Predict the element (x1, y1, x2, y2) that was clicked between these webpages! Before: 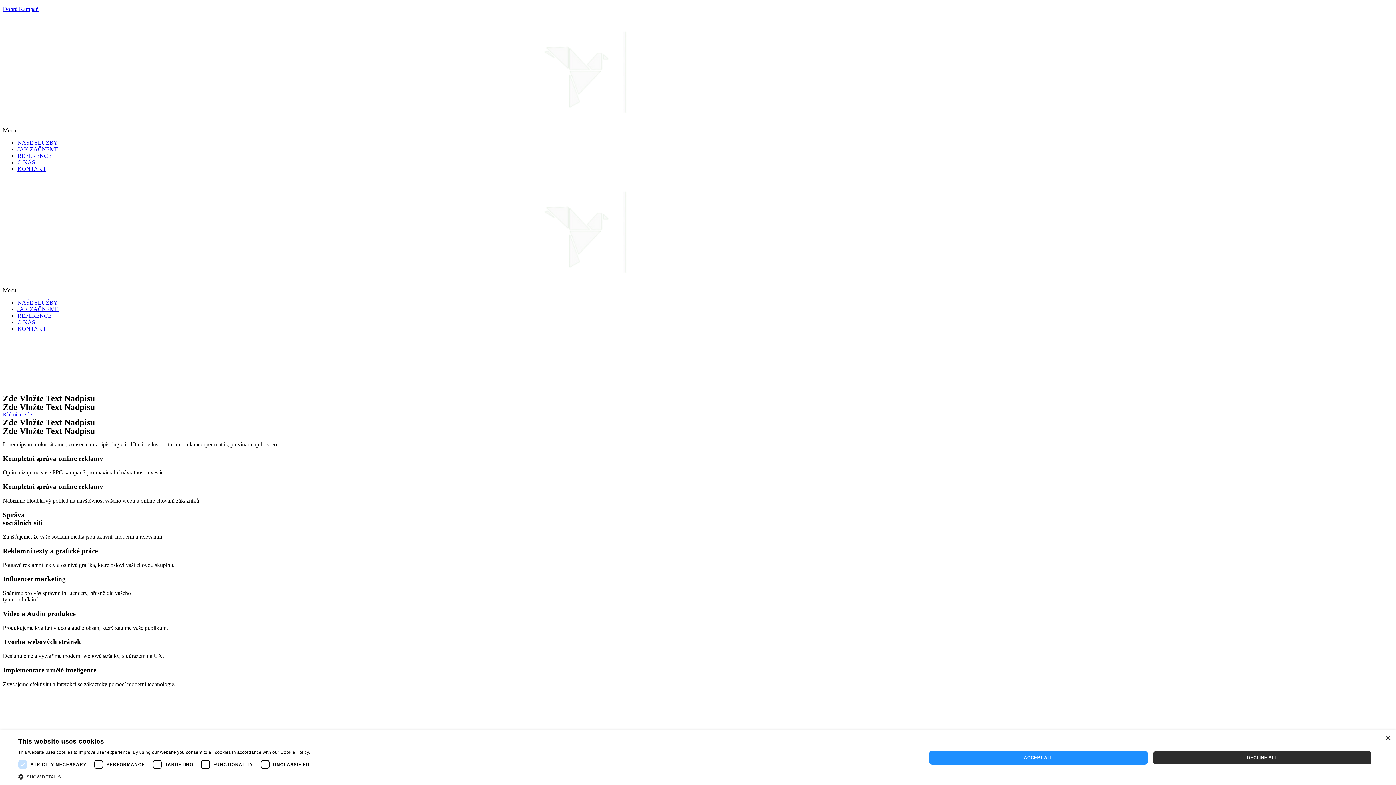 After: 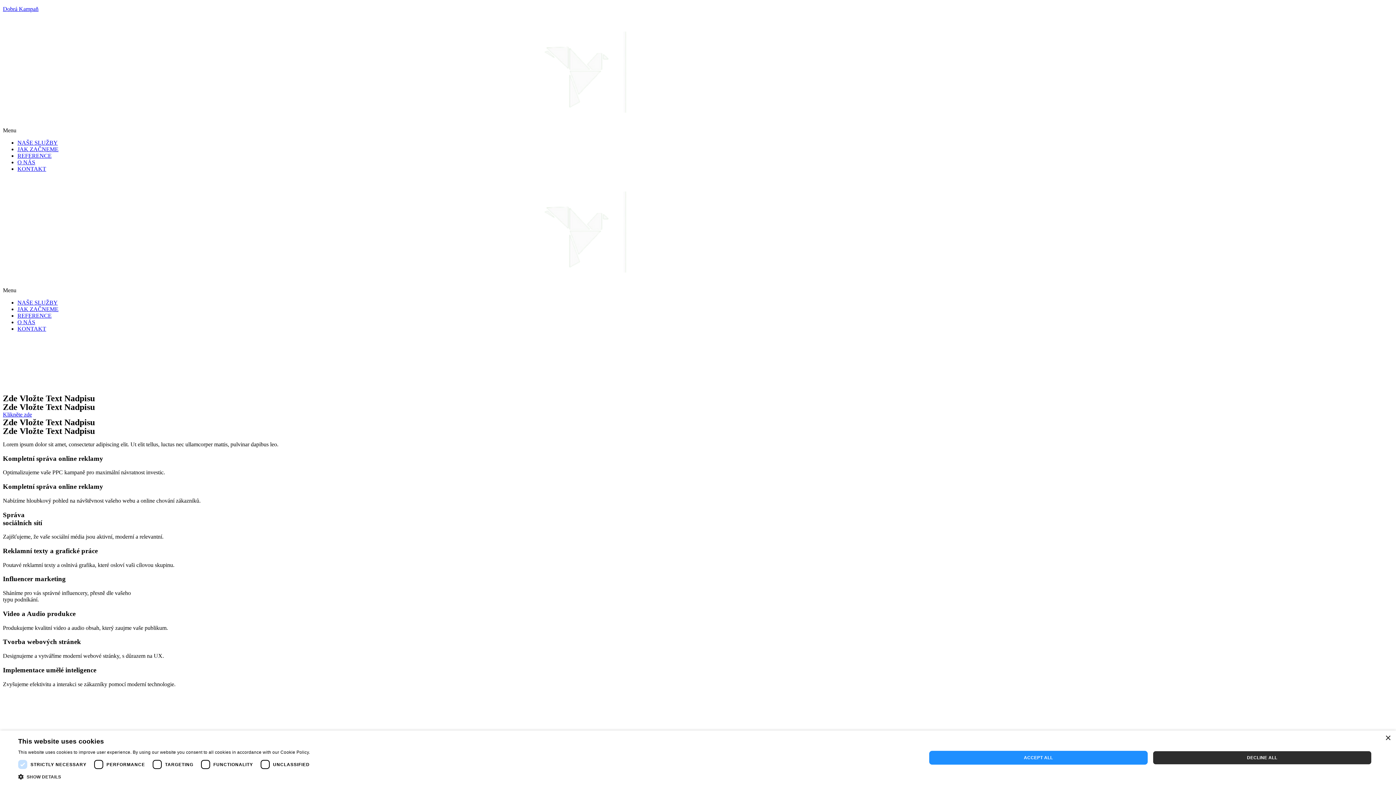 Action: label: Klikněte zde bbox: (2, 411, 32, 417)